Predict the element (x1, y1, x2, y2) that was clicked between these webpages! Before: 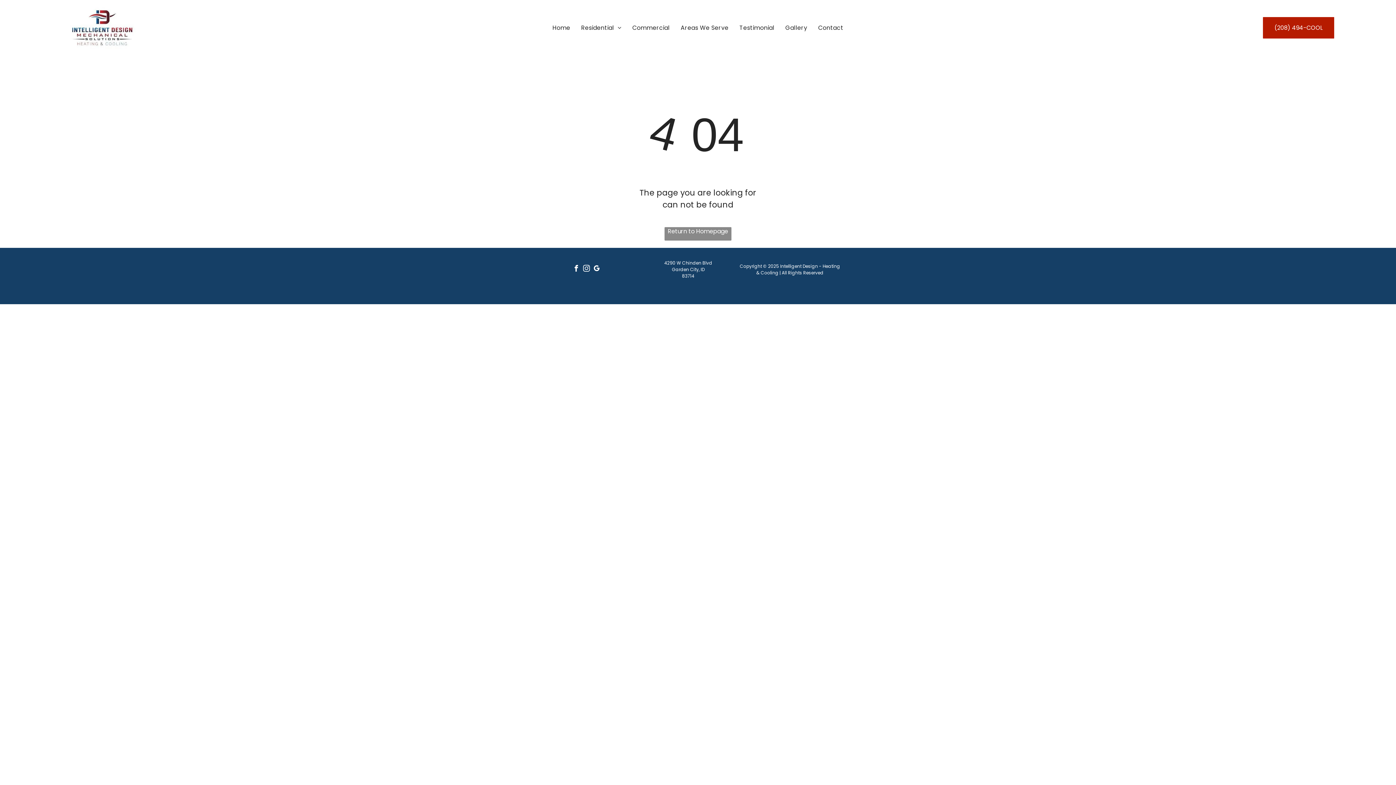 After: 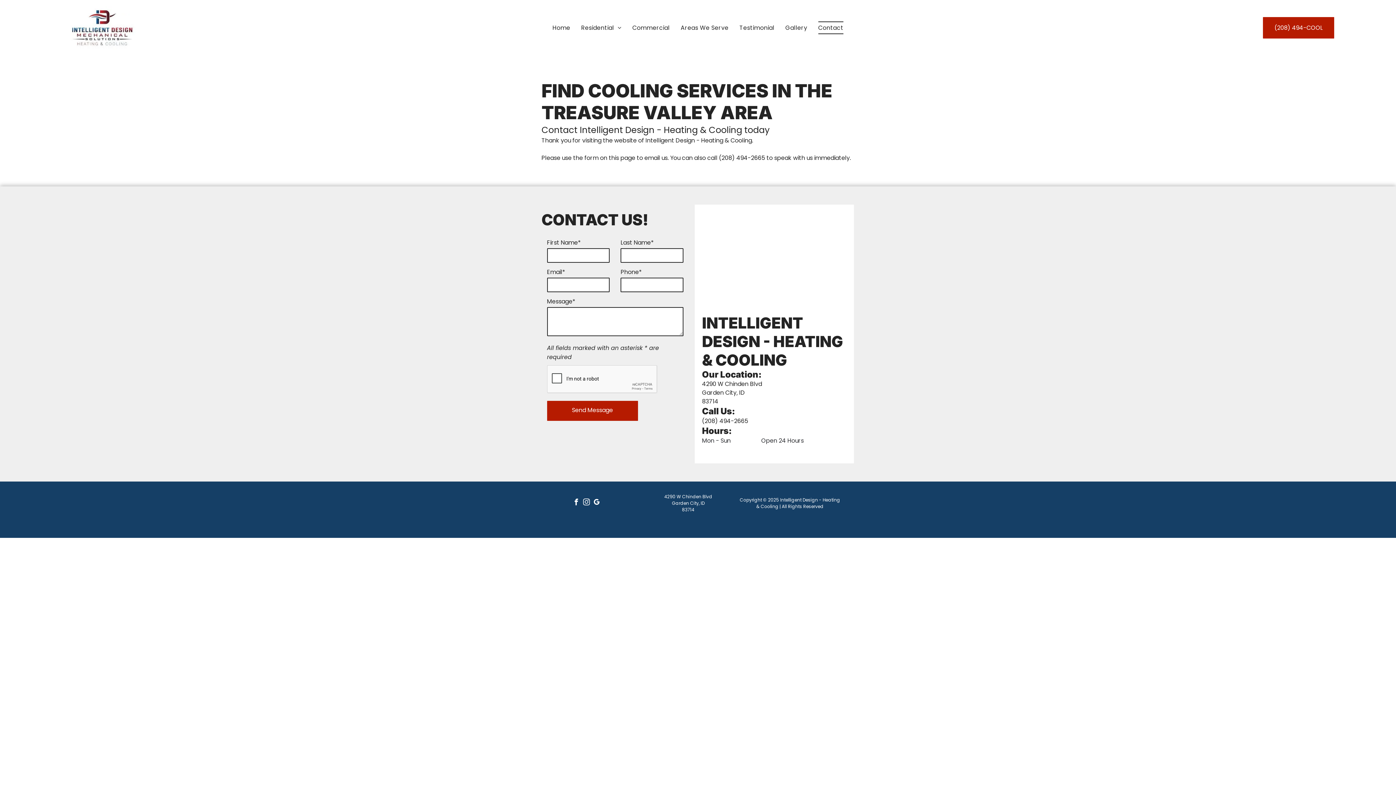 Action: label: Contact bbox: (813, 21, 849, 34)